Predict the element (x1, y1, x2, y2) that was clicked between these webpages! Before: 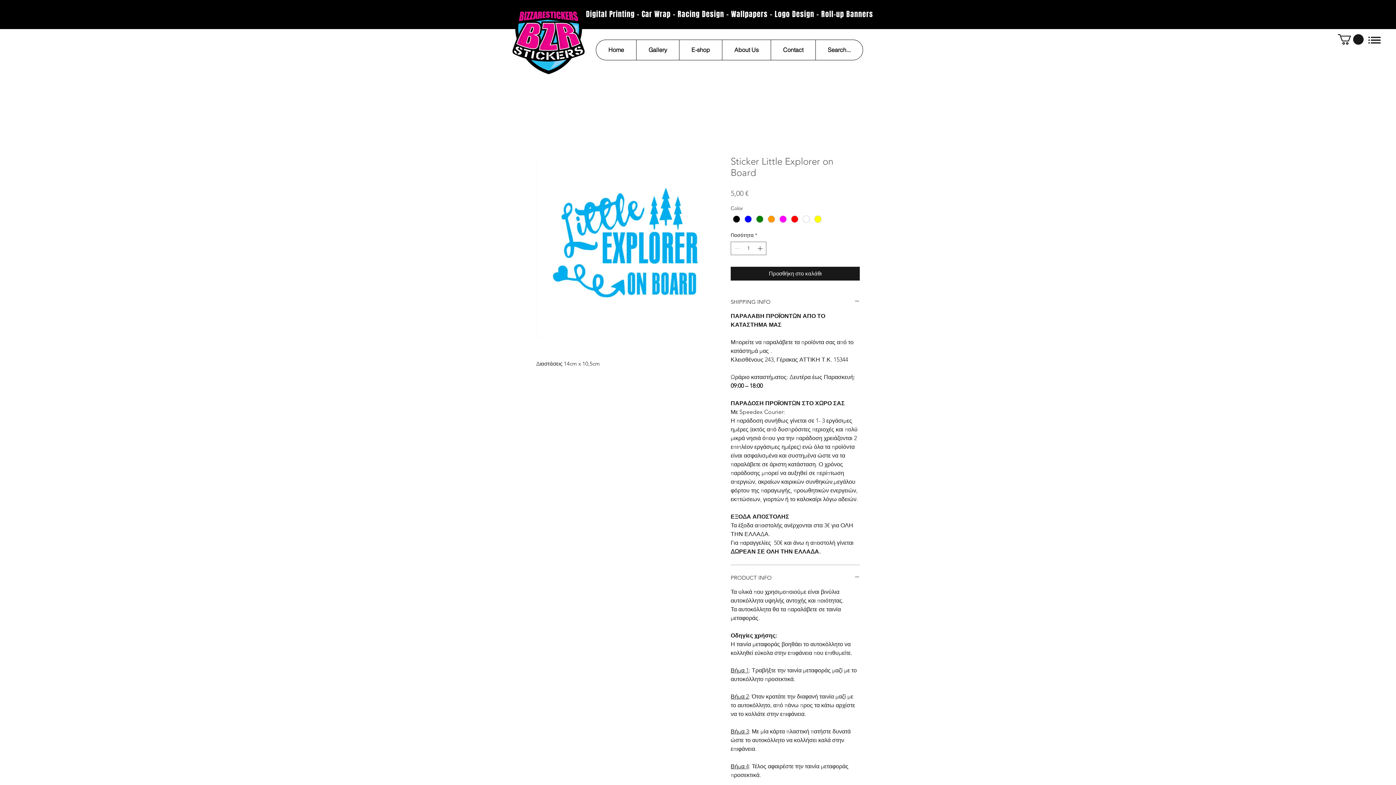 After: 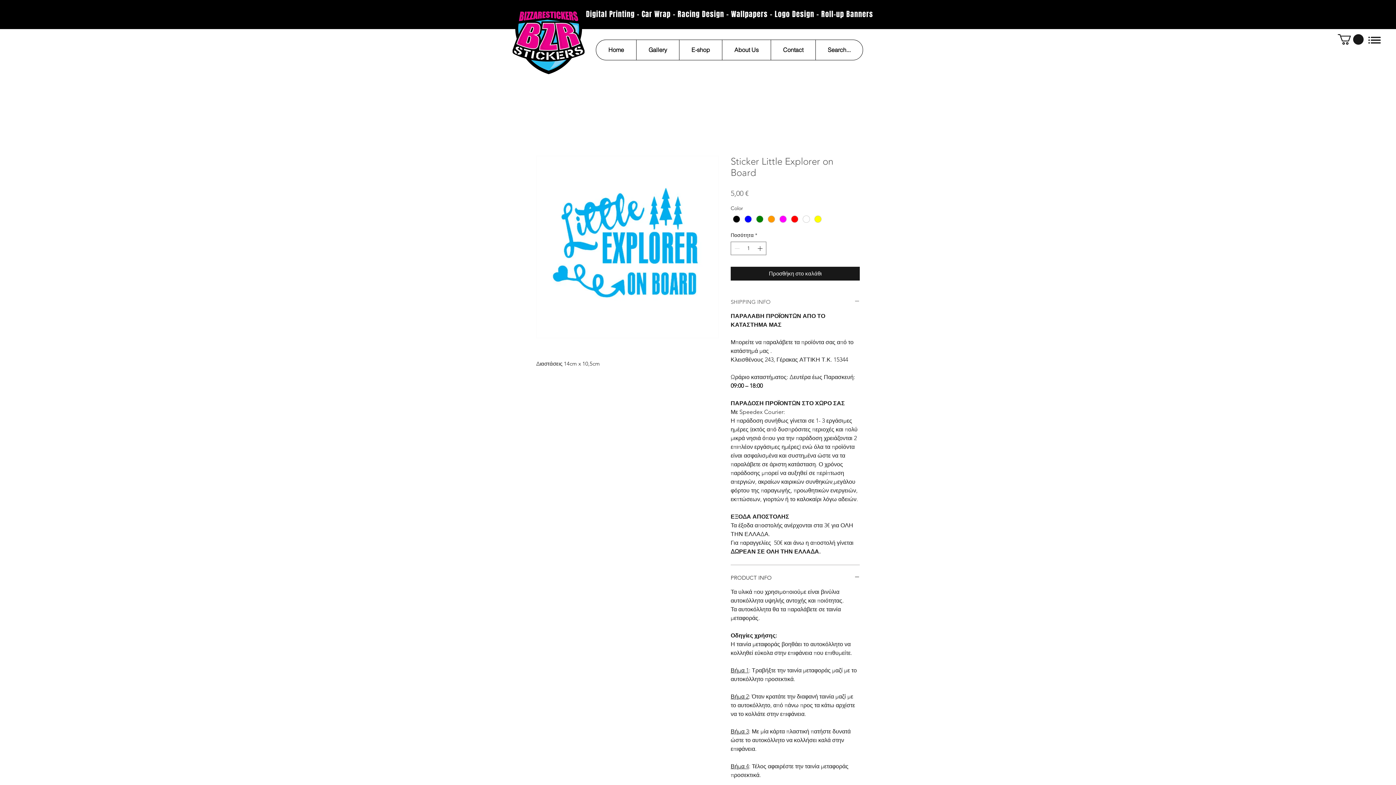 Action: bbox: (730, 298, 860, 305) label: SHIPPING INFO